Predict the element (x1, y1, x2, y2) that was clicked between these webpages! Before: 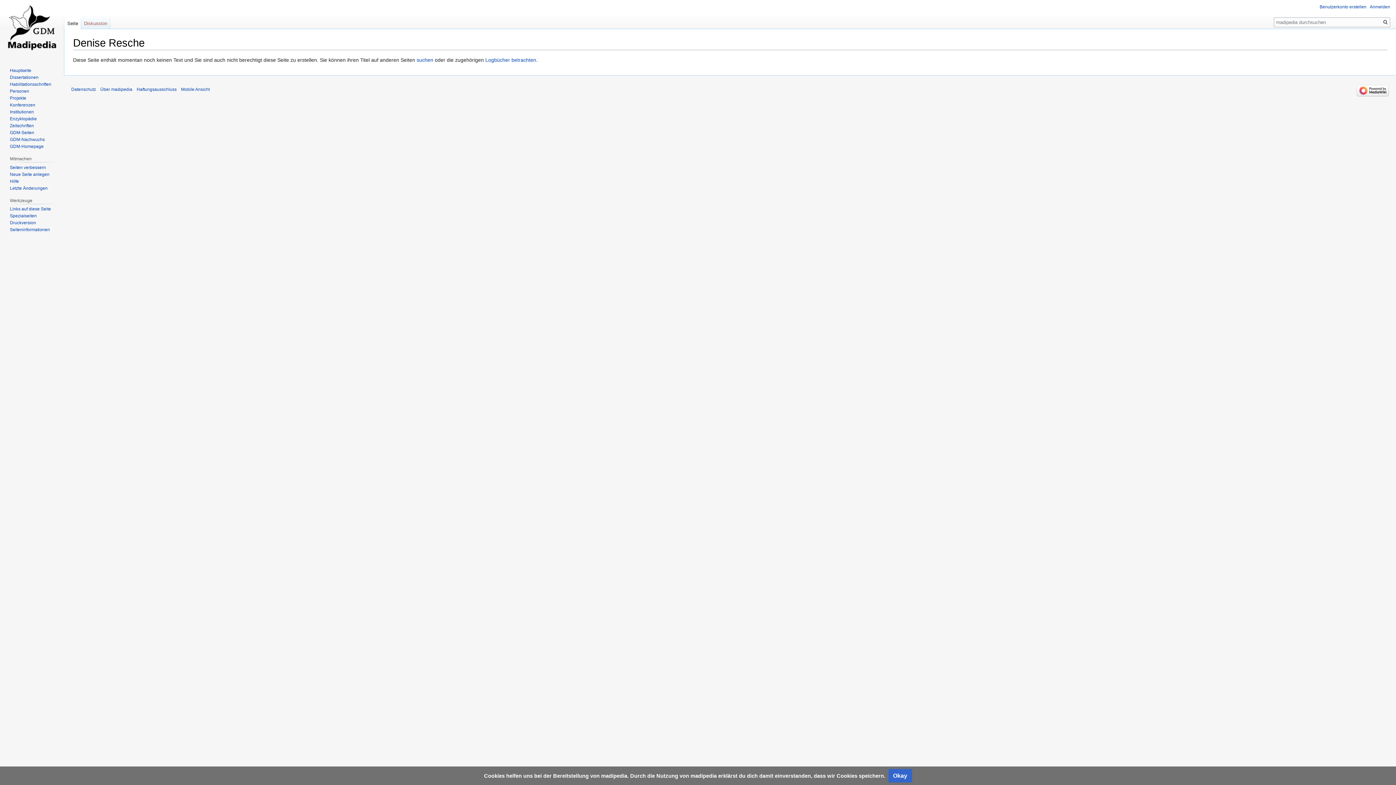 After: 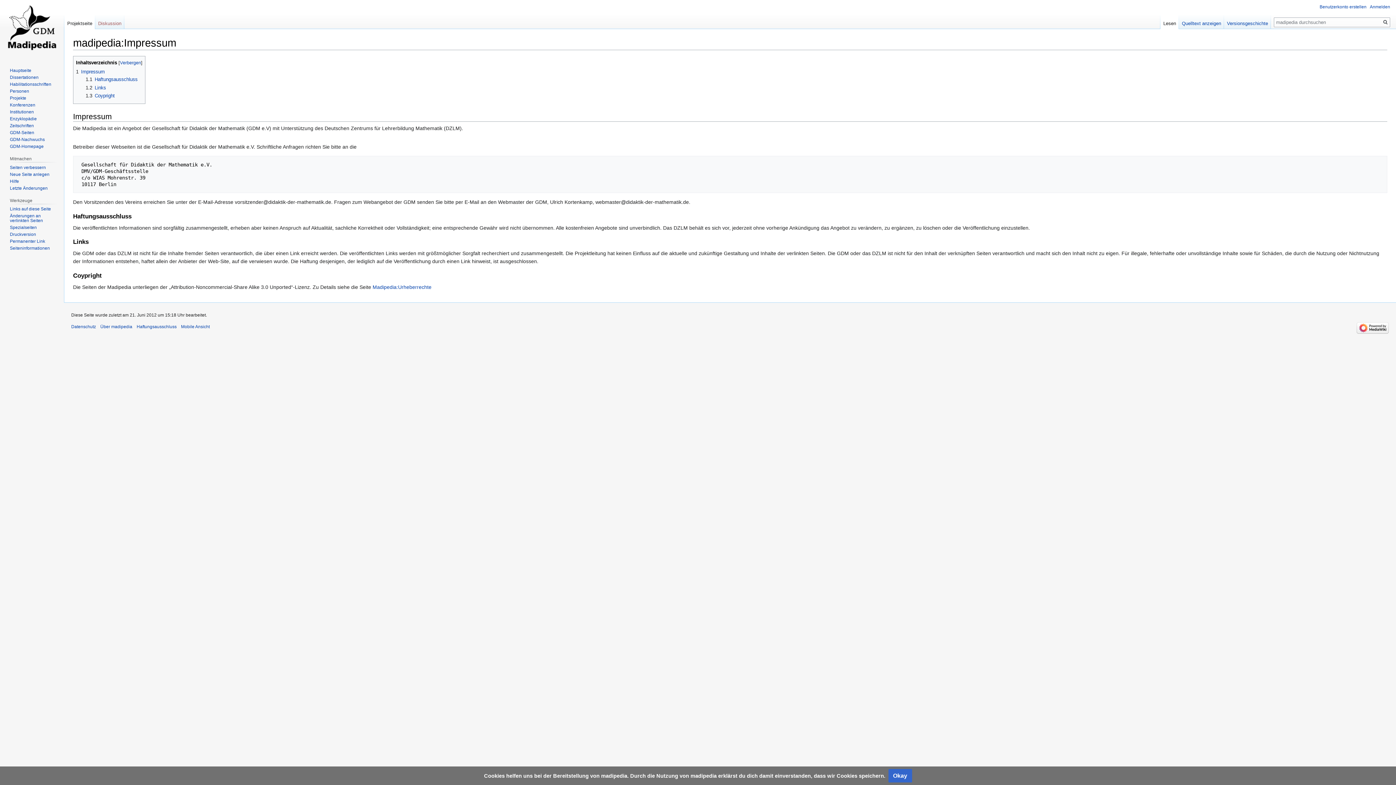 Action: bbox: (136, 87, 176, 92) label: Haftungsausschluss